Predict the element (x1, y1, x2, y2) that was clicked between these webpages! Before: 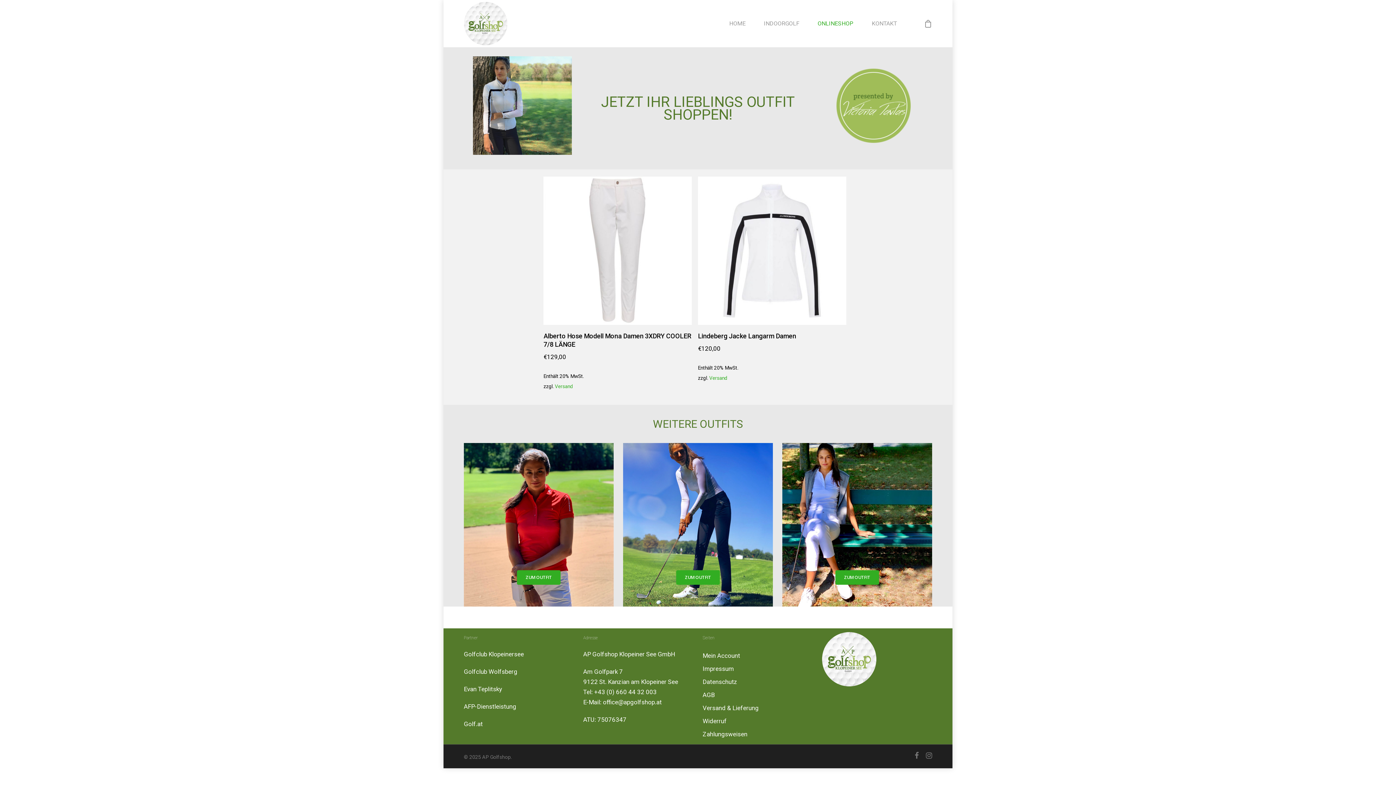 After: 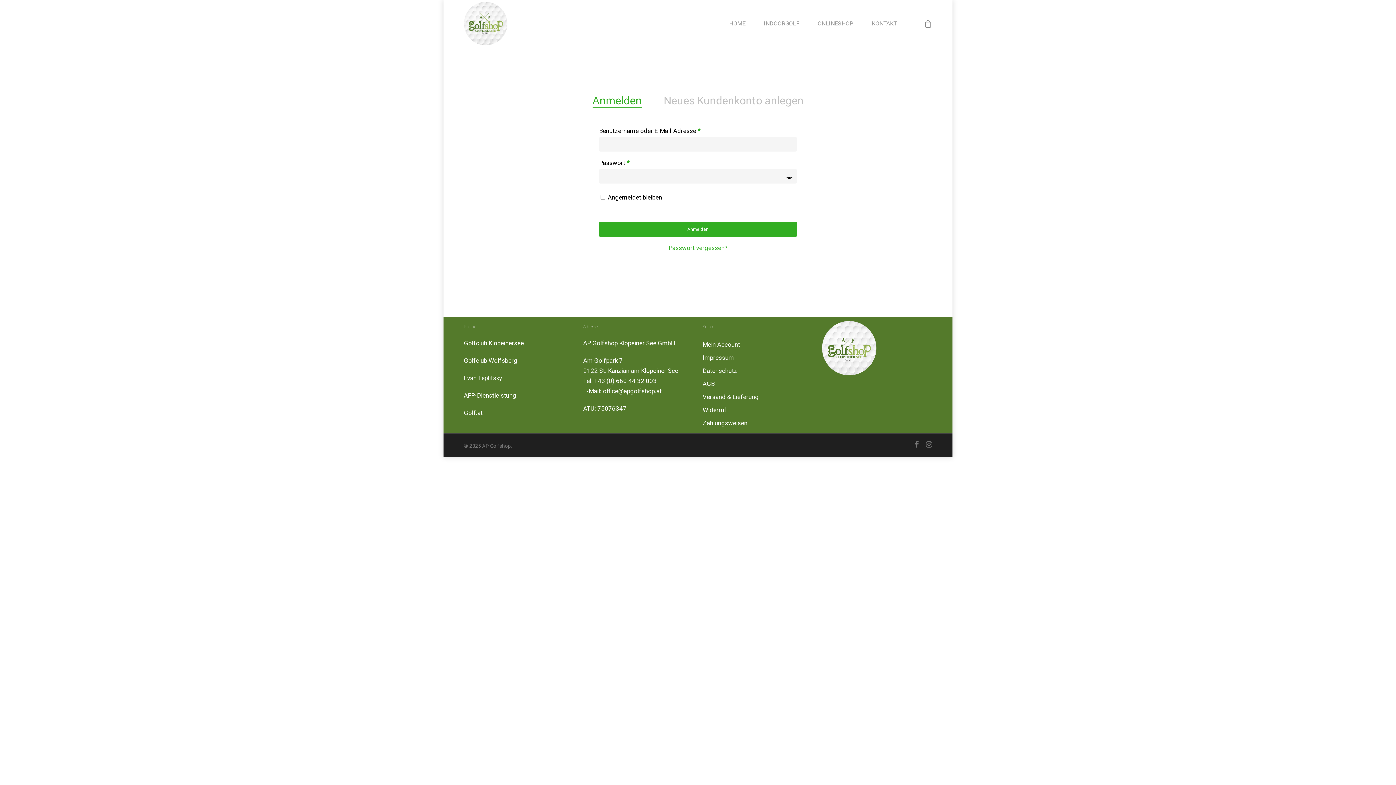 Action: label: Mein Account bbox: (702, 650, 812, 661)